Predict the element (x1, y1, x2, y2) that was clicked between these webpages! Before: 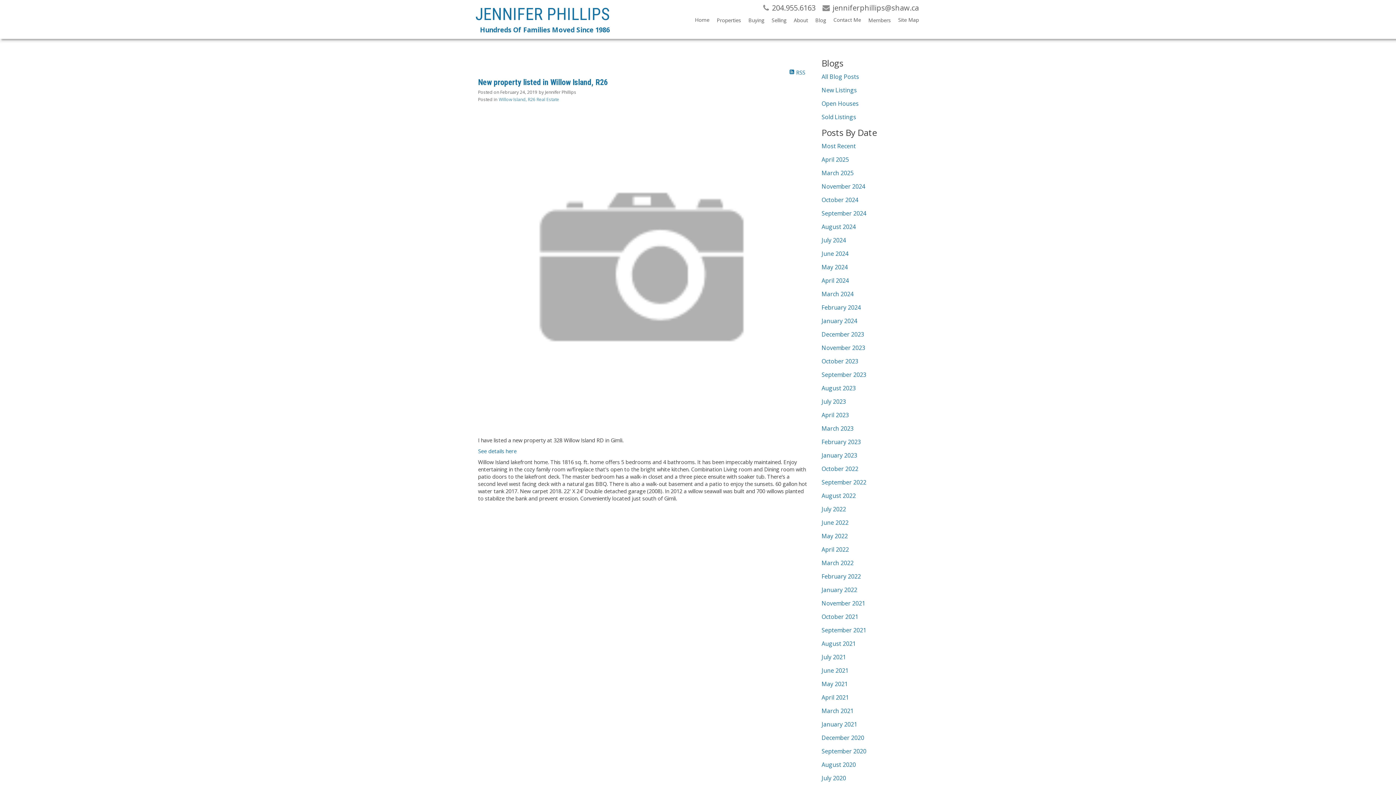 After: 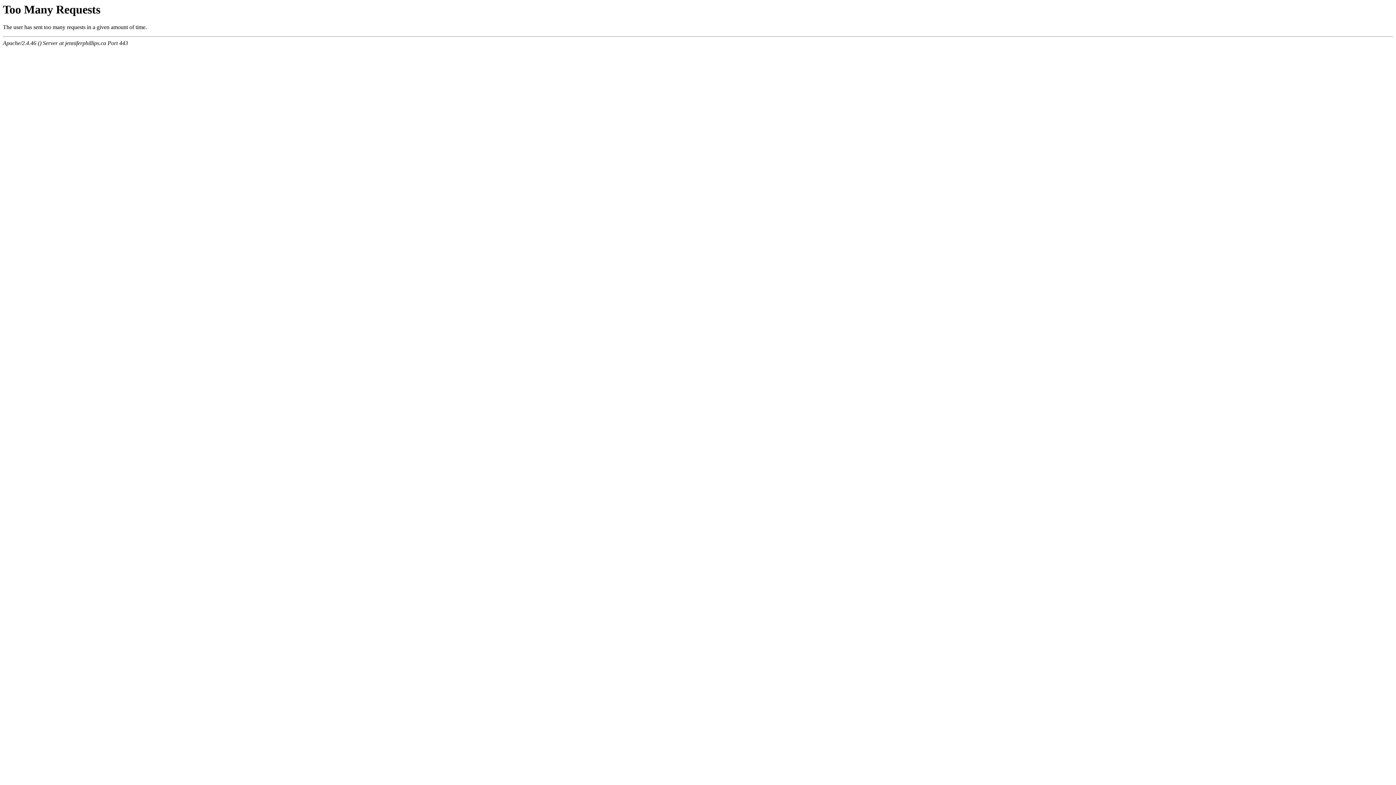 Action: bbox: (789, 68, 807, 75) label: RSS